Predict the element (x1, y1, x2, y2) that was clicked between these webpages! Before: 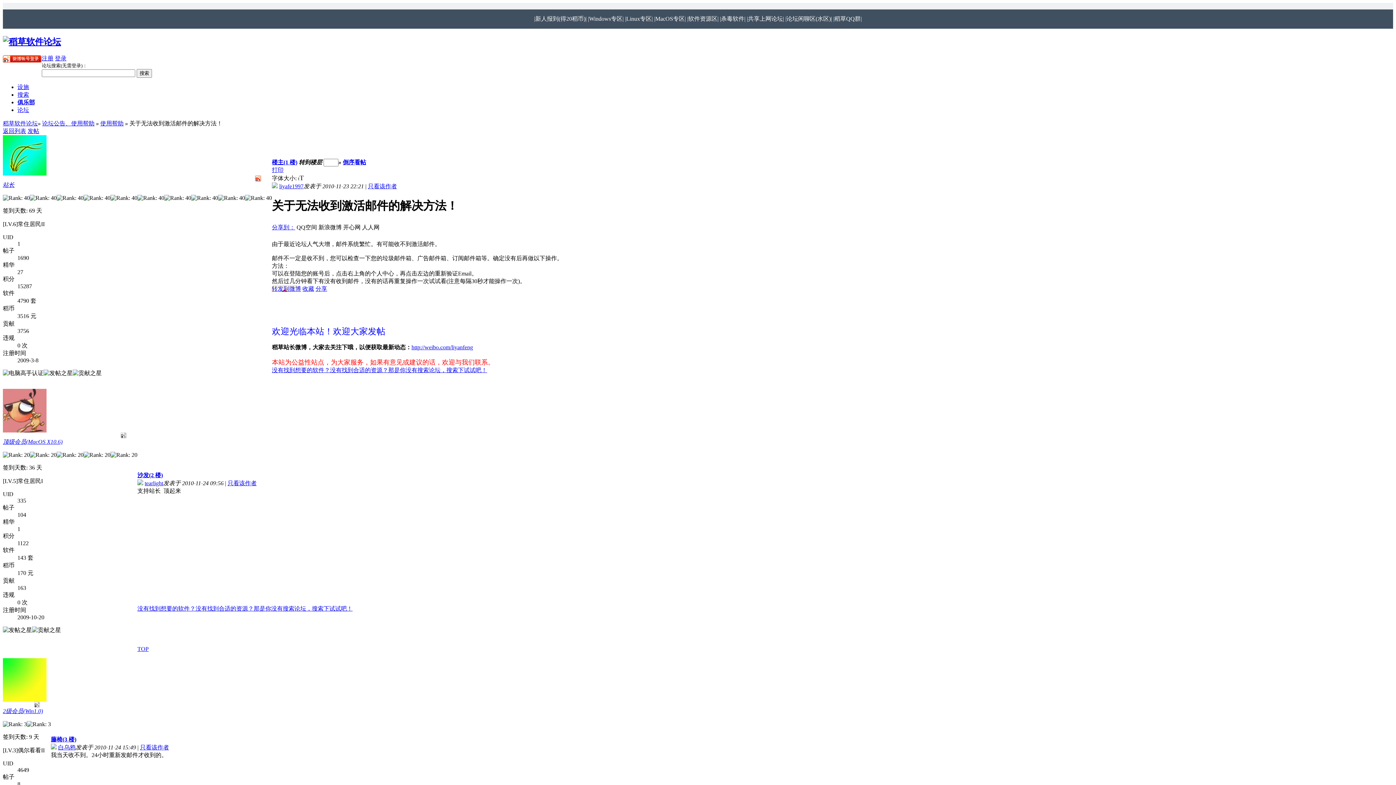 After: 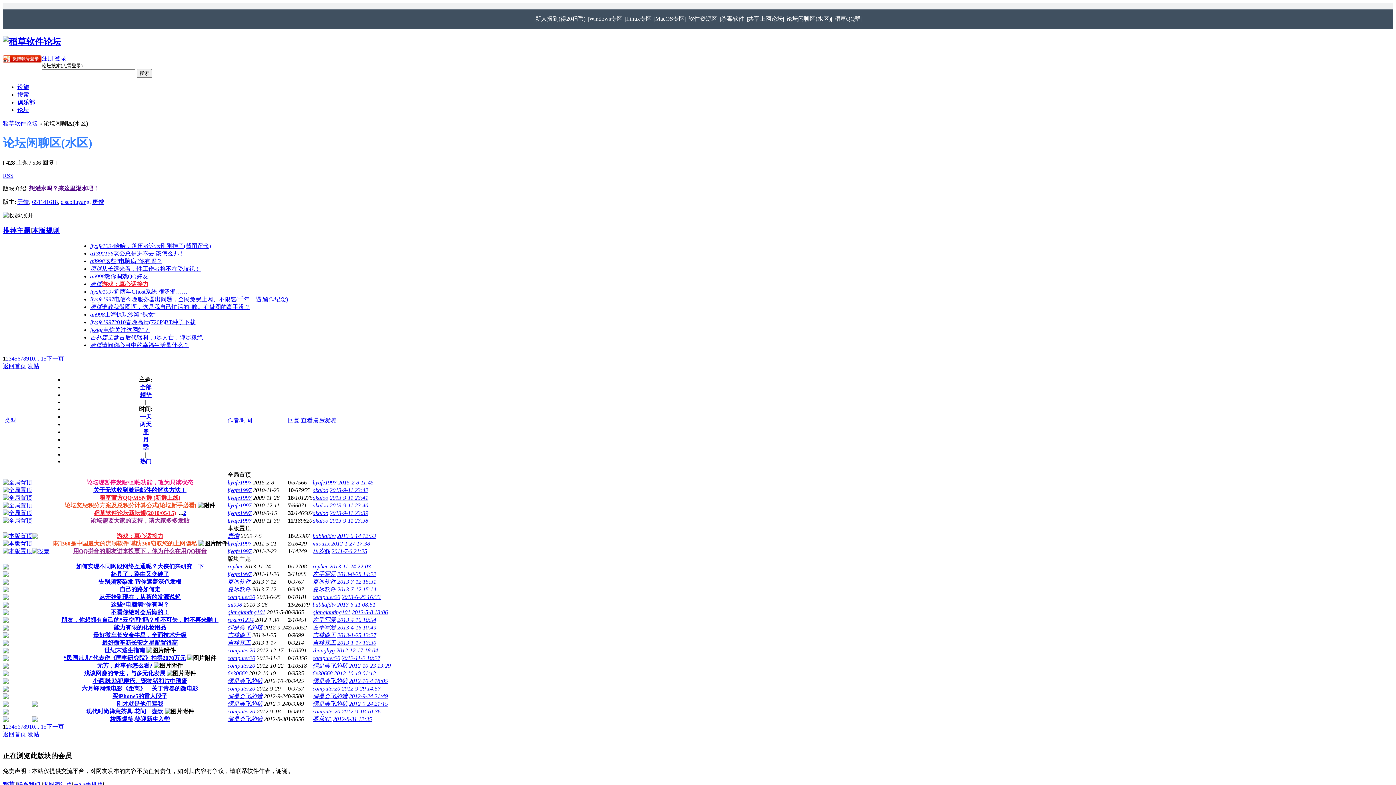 Action: bbox: (785, 15, 832, 21) label: |论坛闲聊区(水区)|